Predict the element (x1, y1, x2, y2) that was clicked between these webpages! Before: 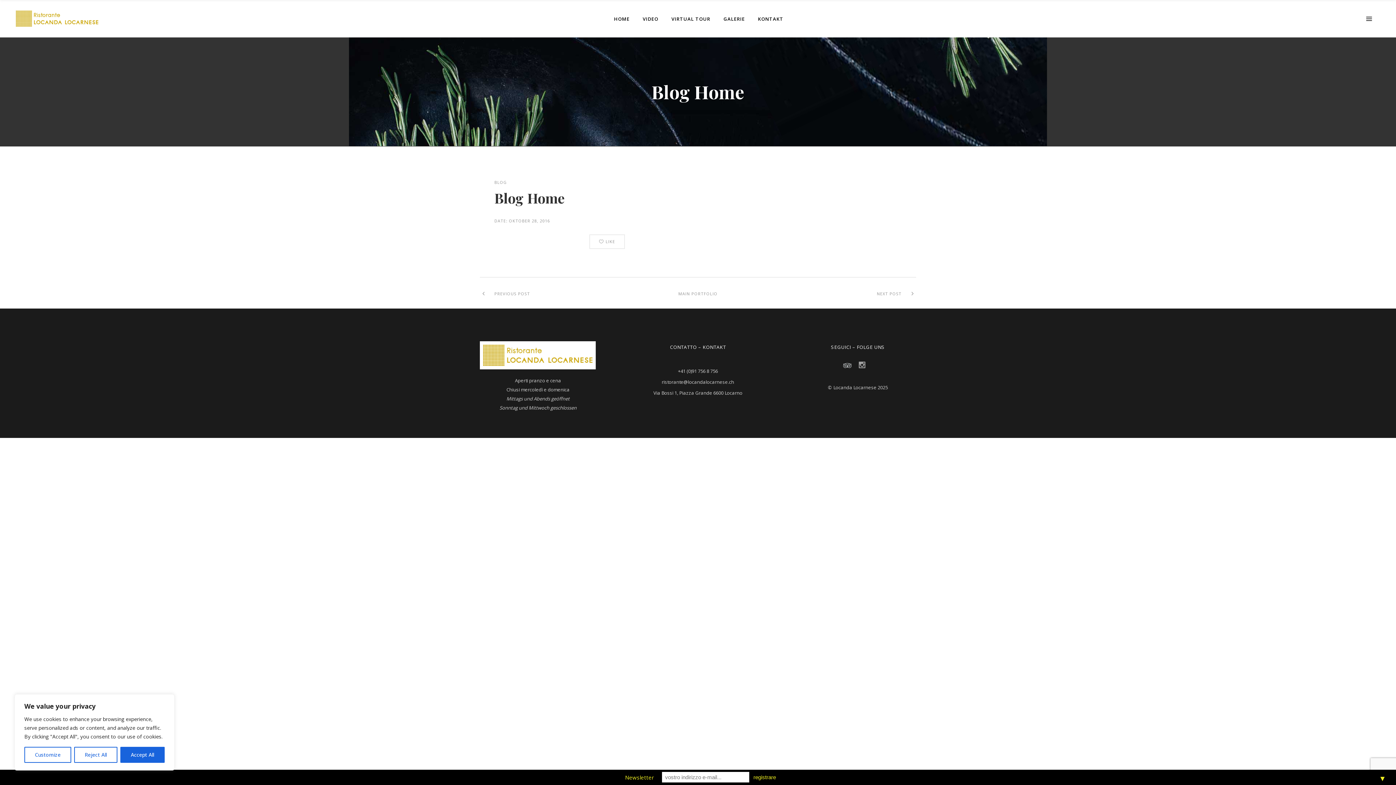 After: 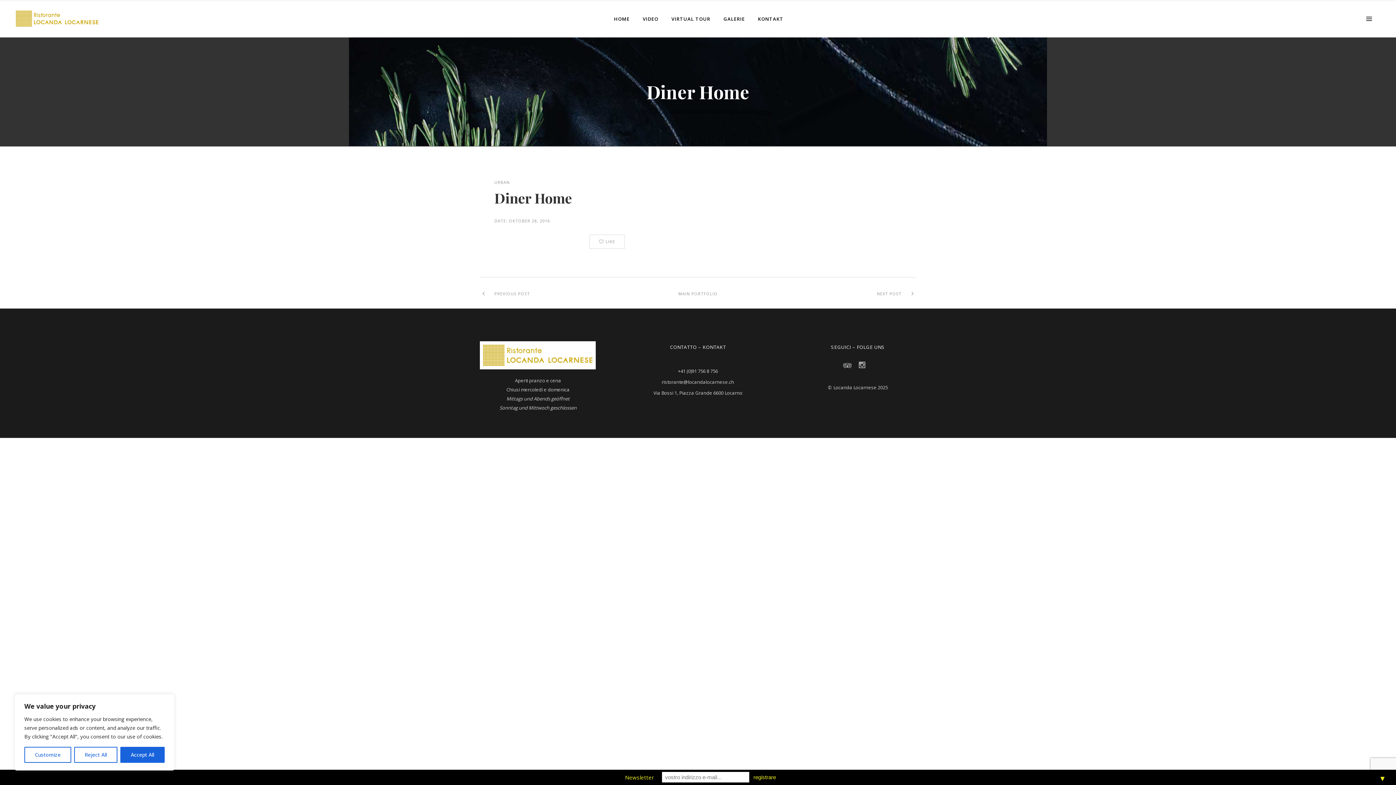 Action: bbox: (494, 289, 530, 296) label: PREVIOUS POST